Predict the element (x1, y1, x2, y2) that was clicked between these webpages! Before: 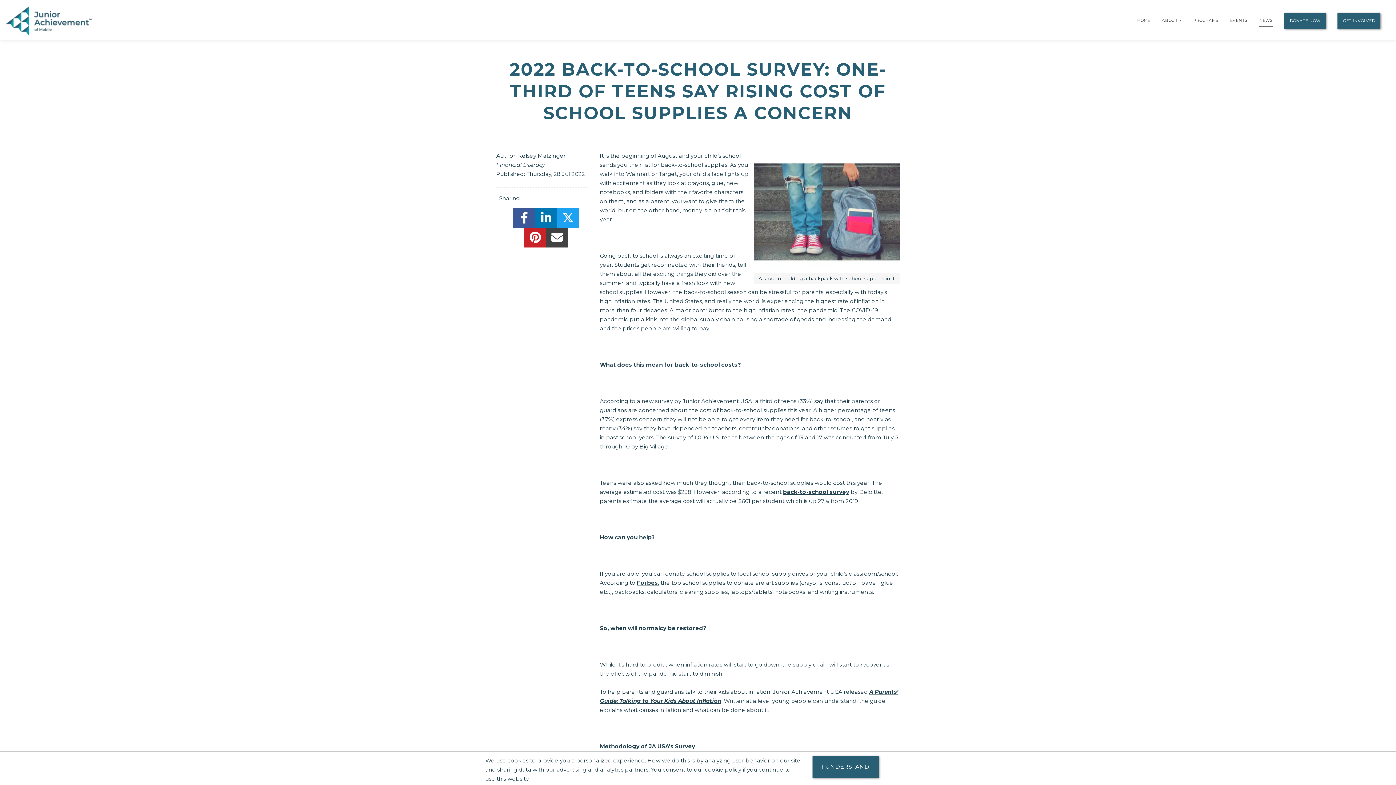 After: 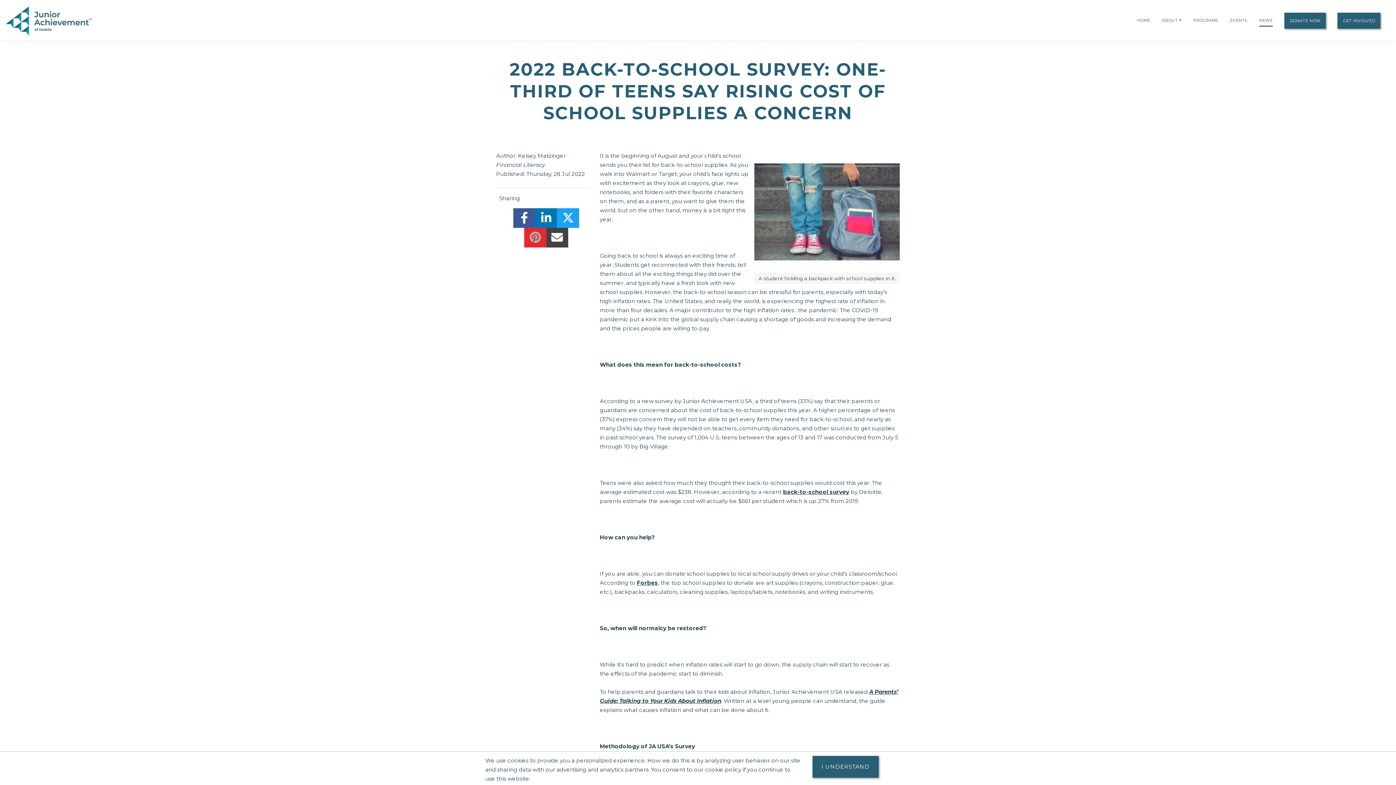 Action: bbox: (524, 236, 546, 243) label: share